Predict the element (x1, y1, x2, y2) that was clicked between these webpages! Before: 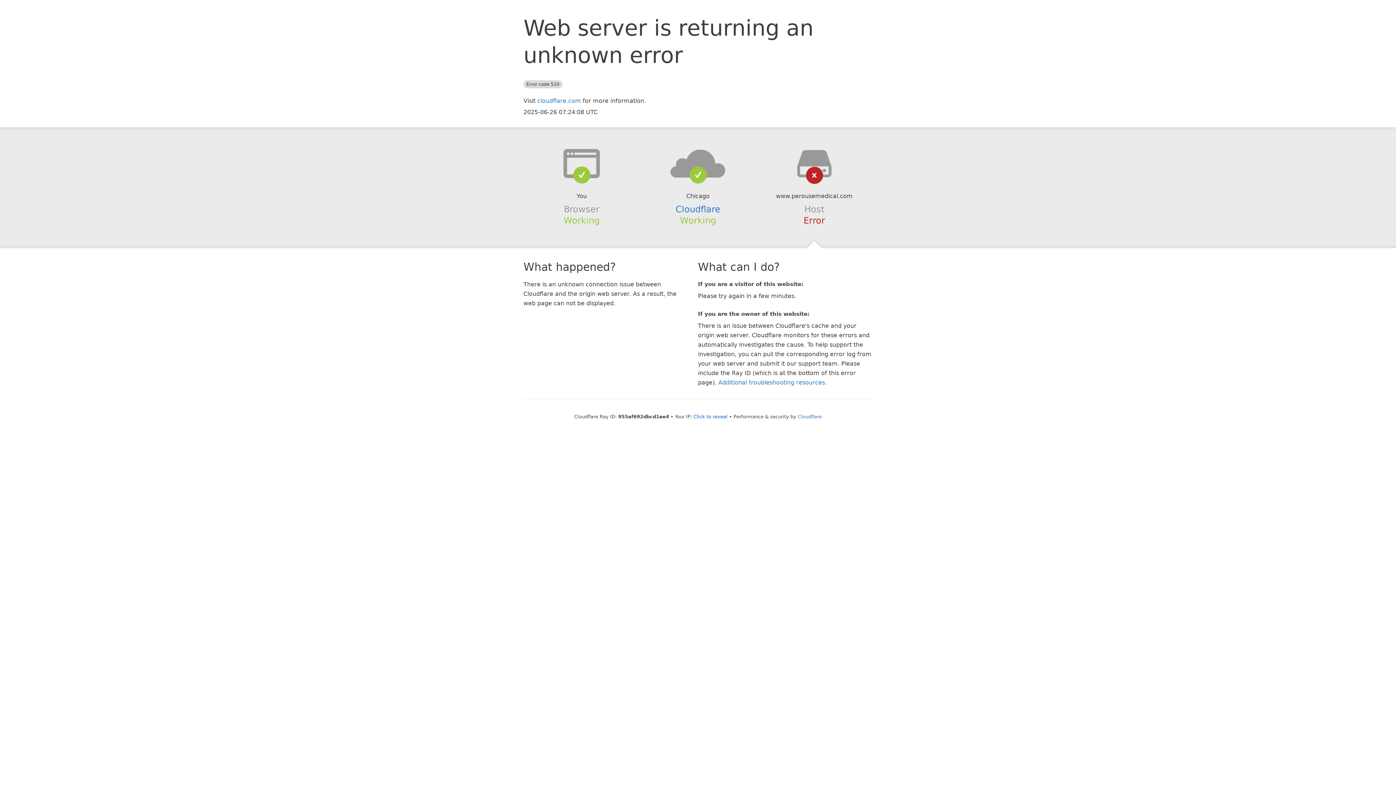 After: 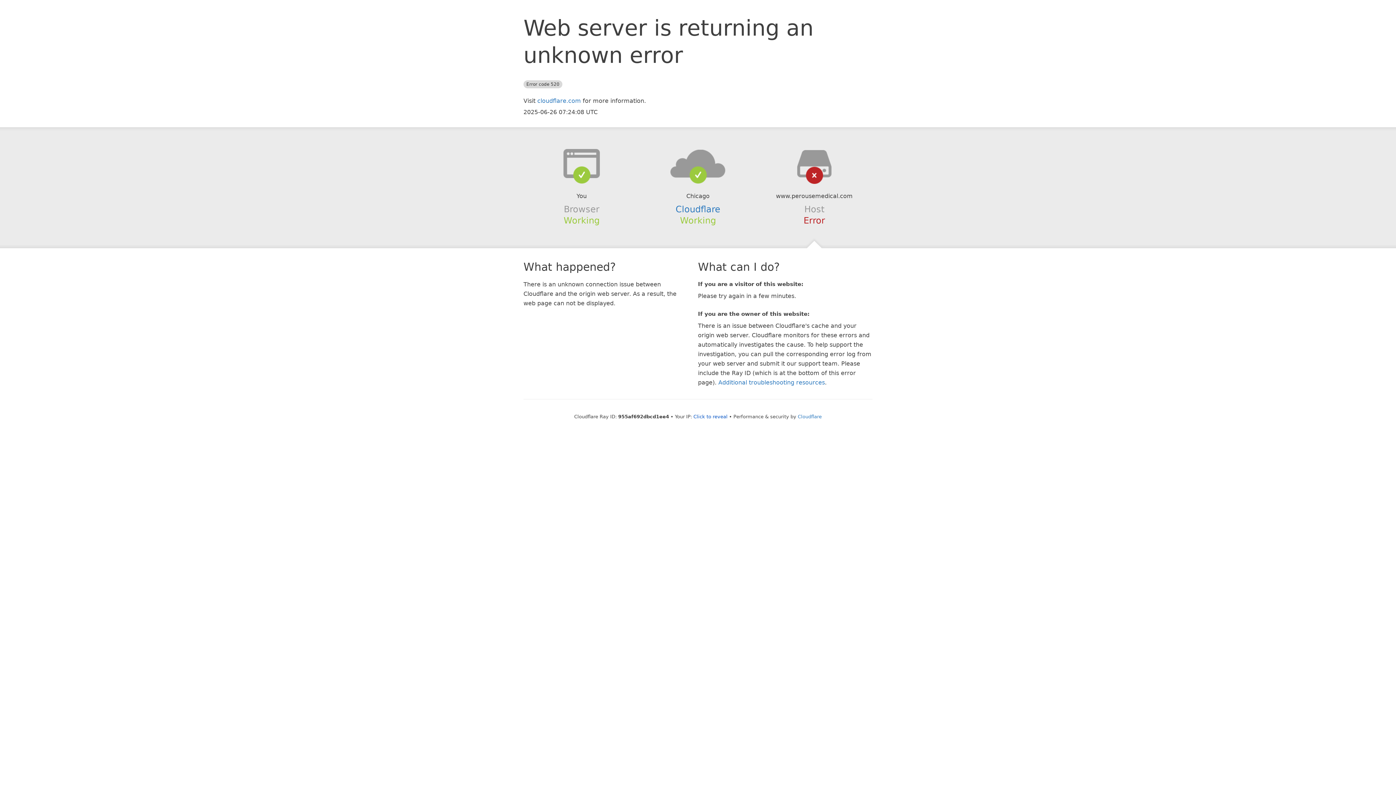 Action: bbox: (639, 148, 756, 178)